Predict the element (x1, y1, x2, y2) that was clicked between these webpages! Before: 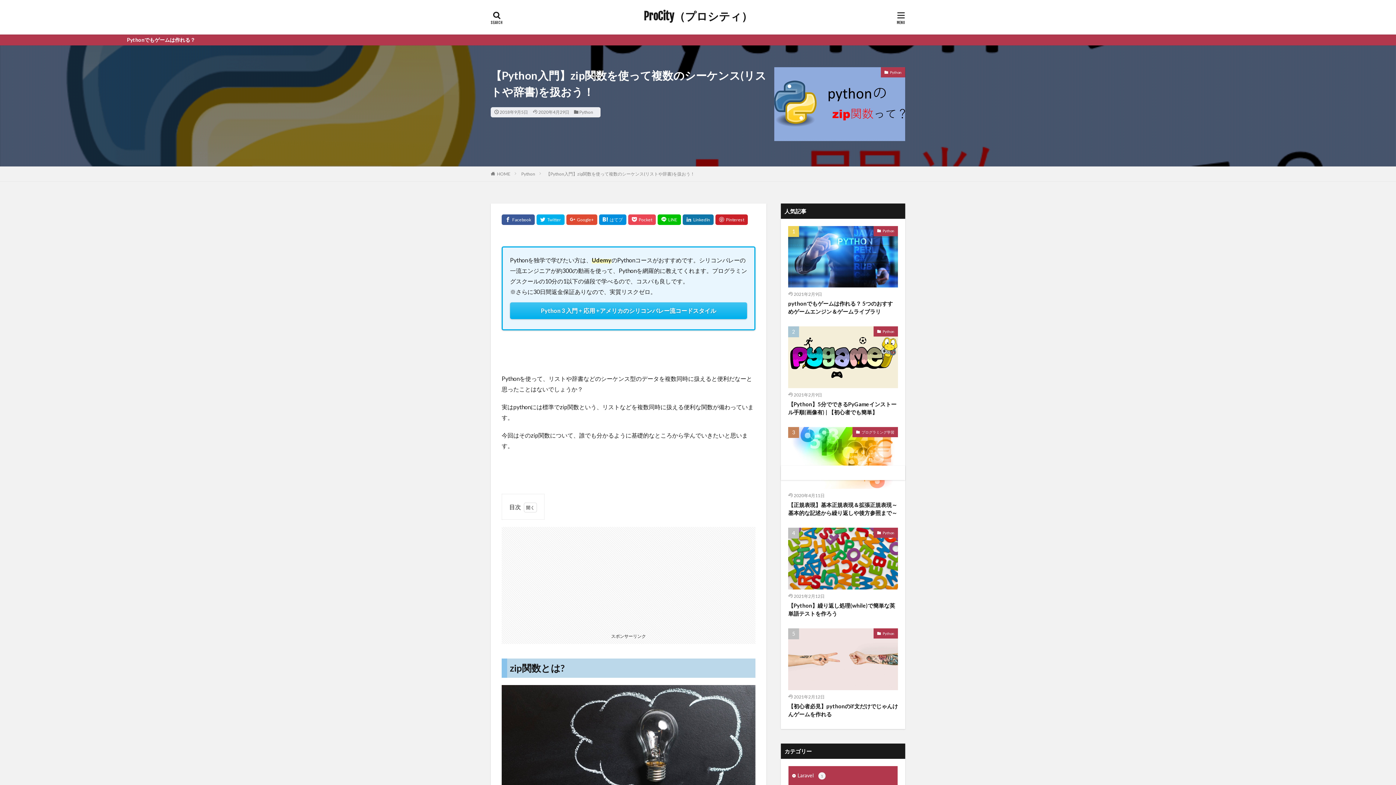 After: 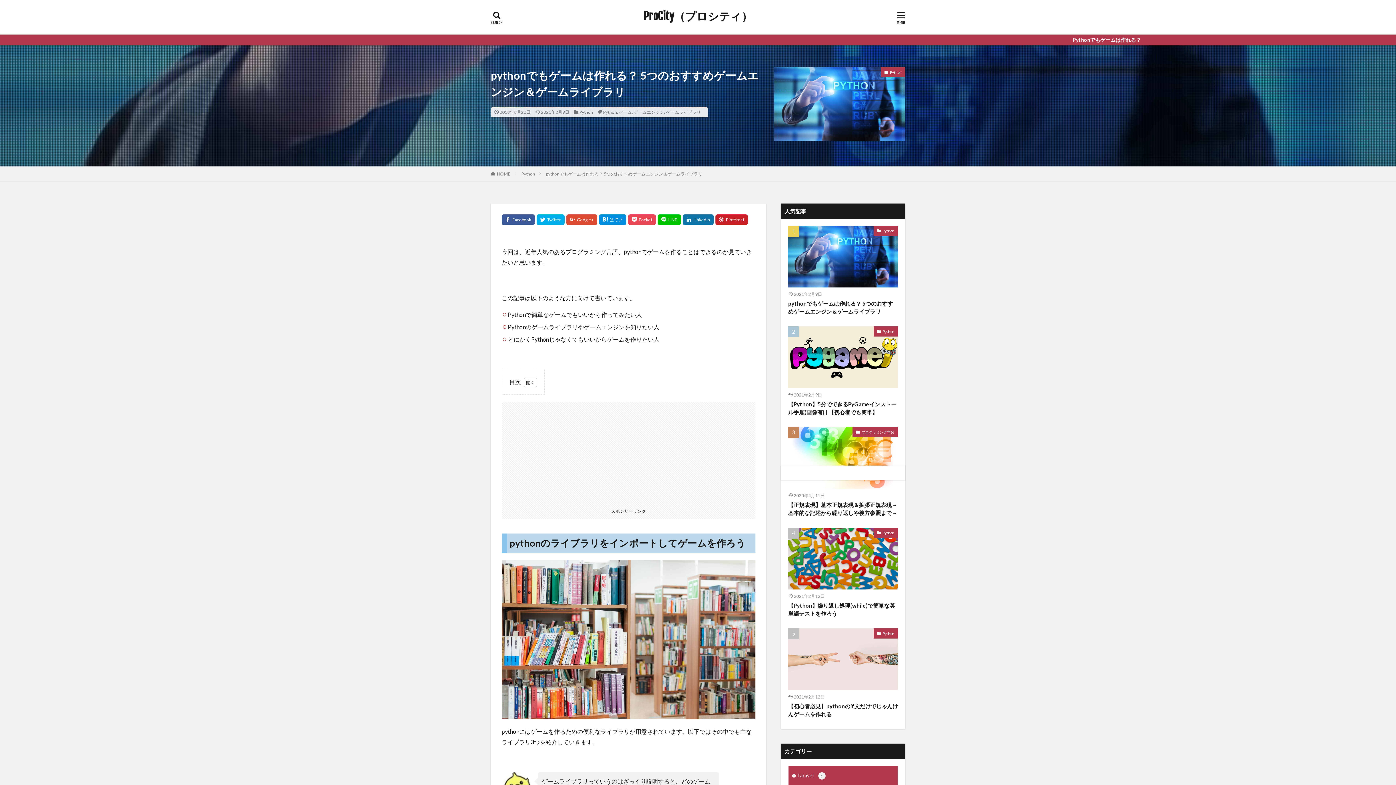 Action: bbox: (788, 226, 898, 287)